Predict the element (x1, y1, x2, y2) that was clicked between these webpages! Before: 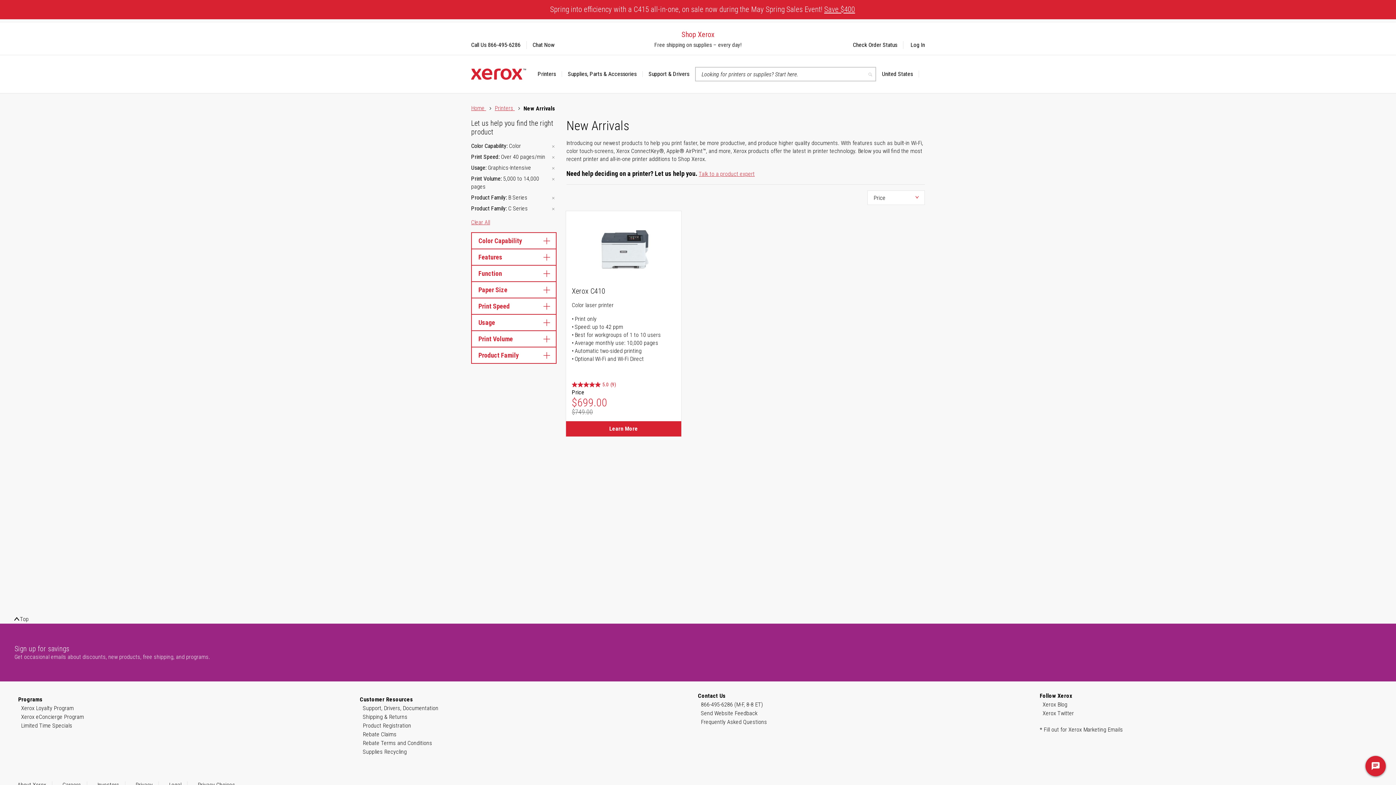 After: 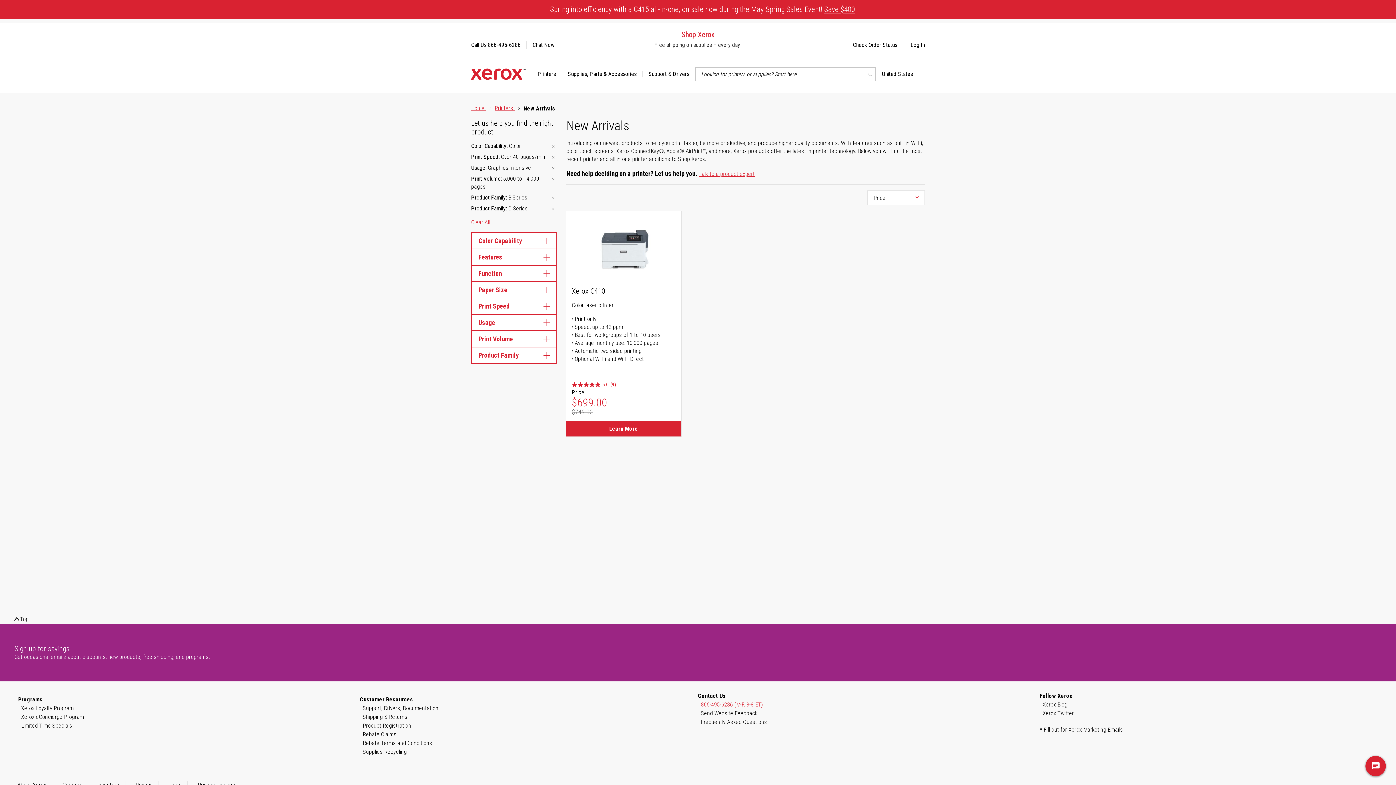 Action: label: 866-495-6286 (M-F, 8-8 ET) bbox: (701, 700, 763, 709)